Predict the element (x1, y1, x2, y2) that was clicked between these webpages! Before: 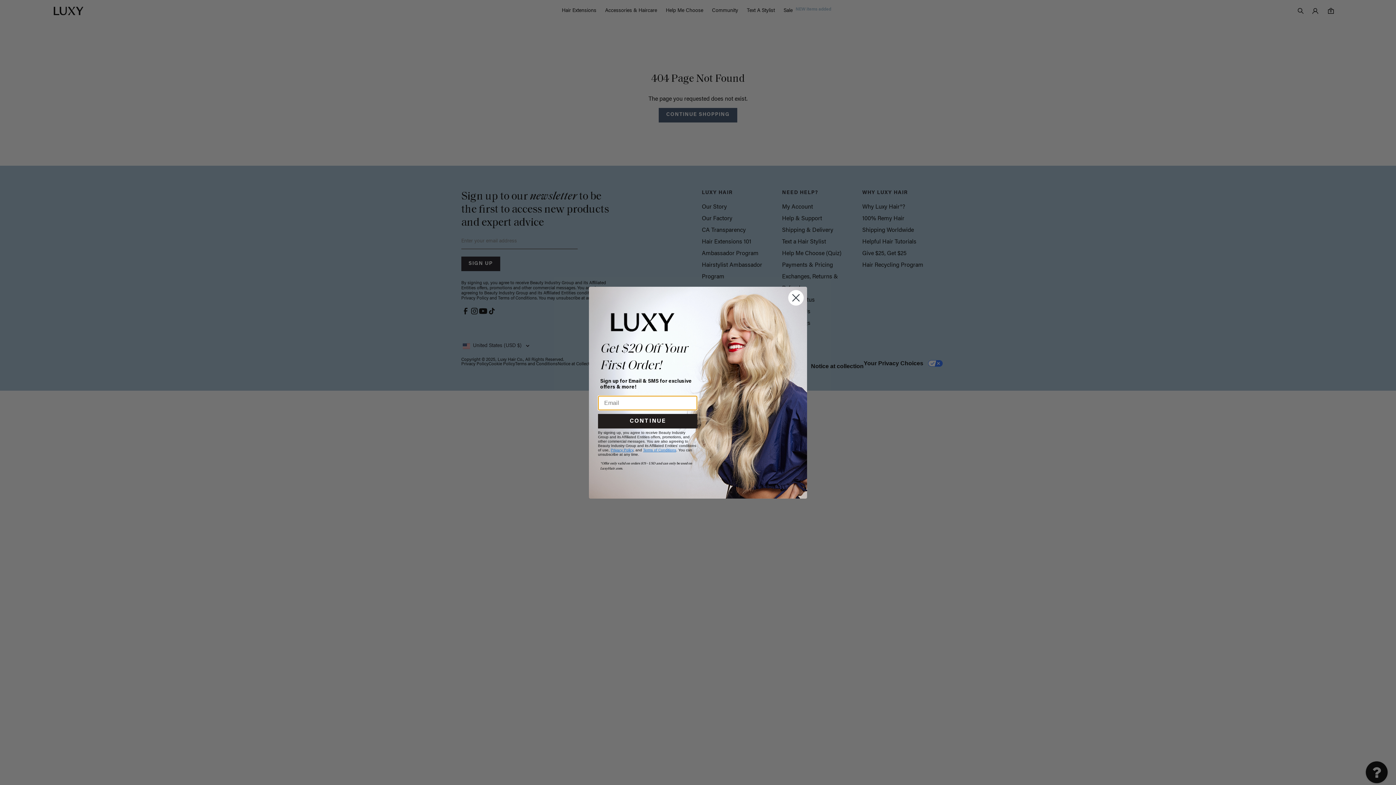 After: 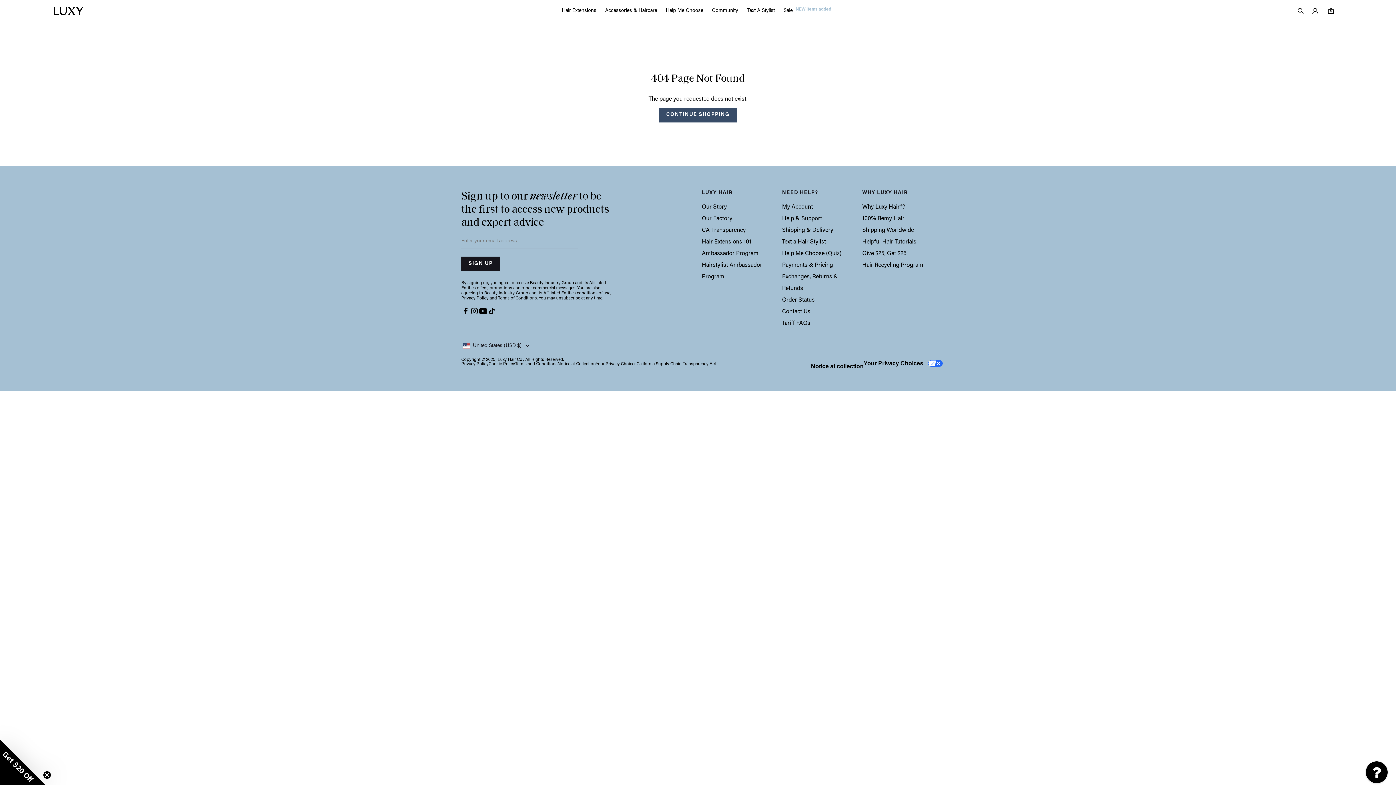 Action: label: Close dialog bbox: (788, 289, 804, 306)